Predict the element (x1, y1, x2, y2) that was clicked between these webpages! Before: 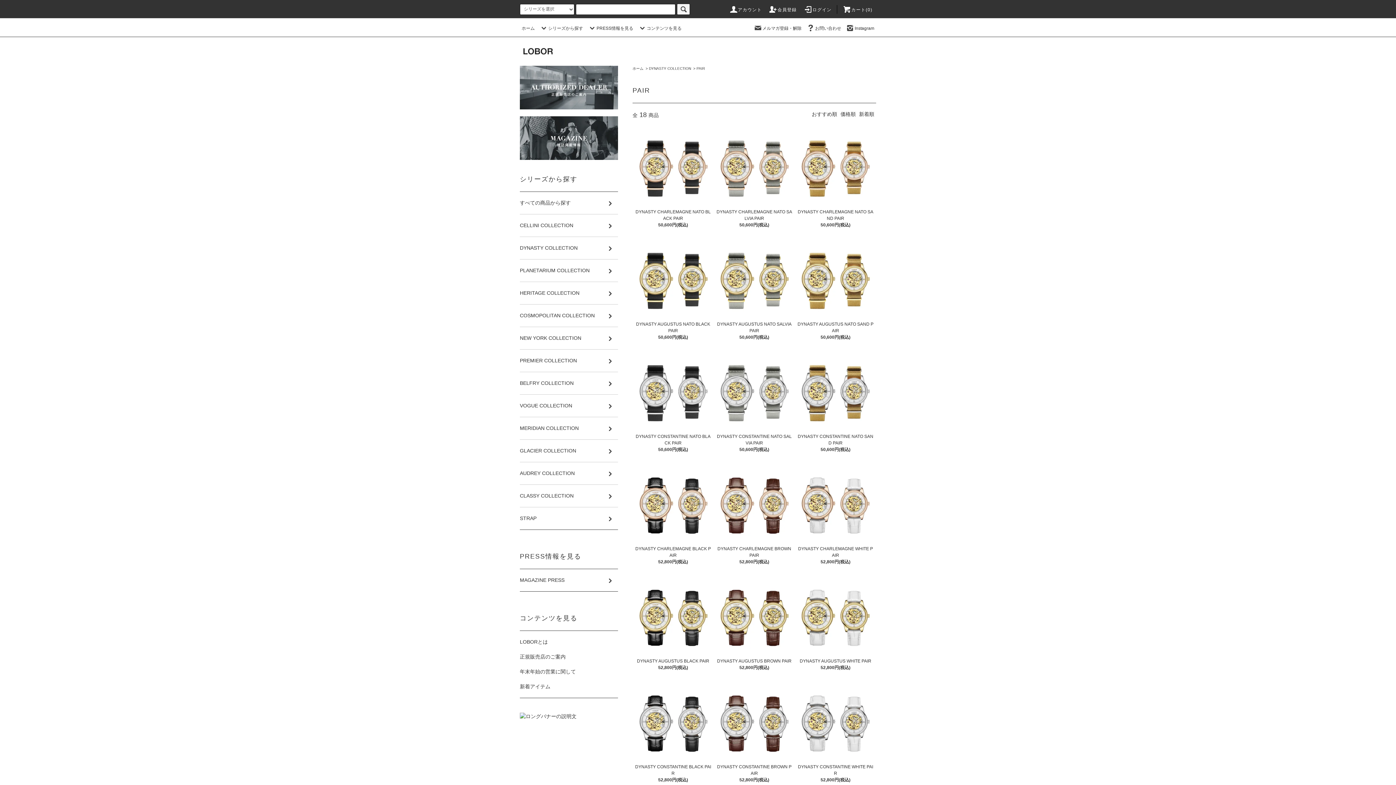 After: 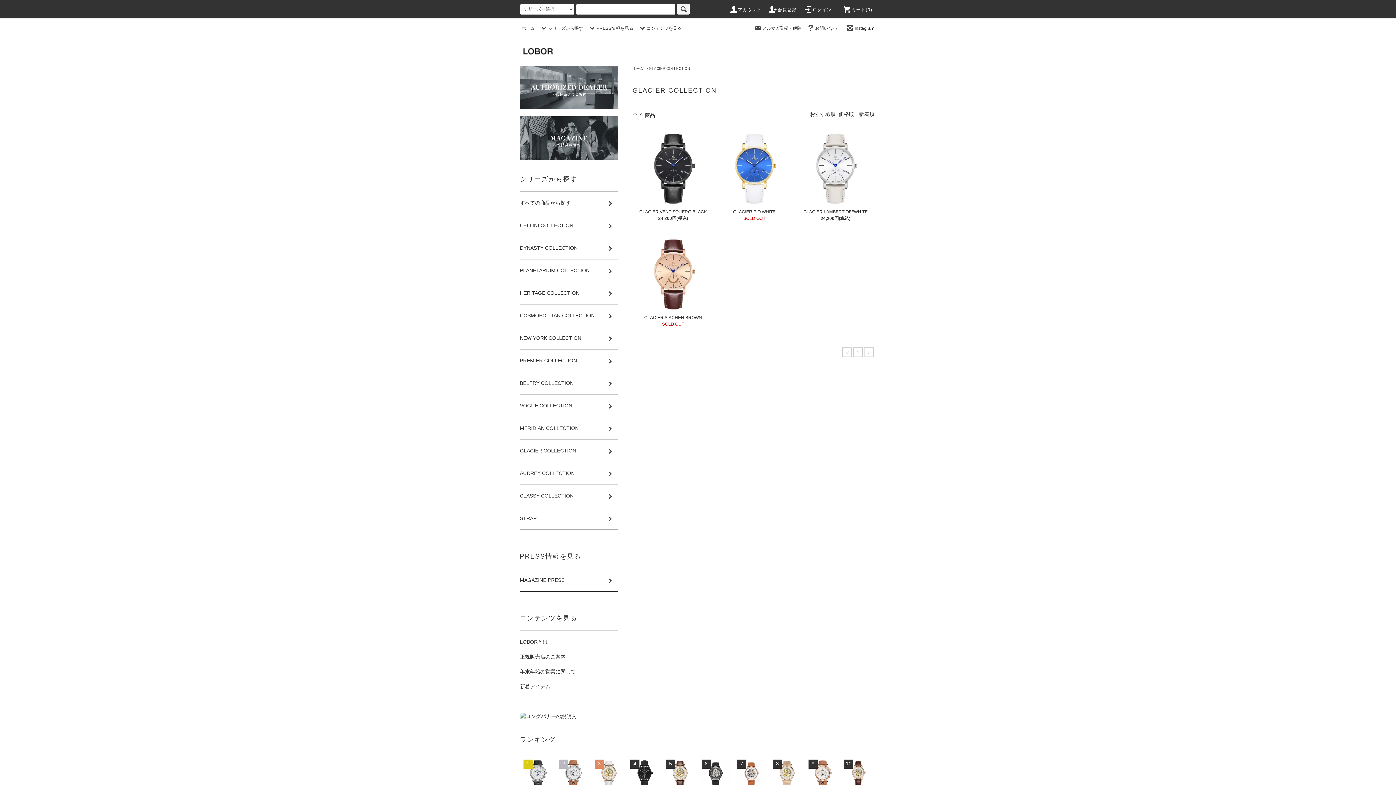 Action: bbox: (520, 440, 618, 462) label: GLACIER COLLECTION